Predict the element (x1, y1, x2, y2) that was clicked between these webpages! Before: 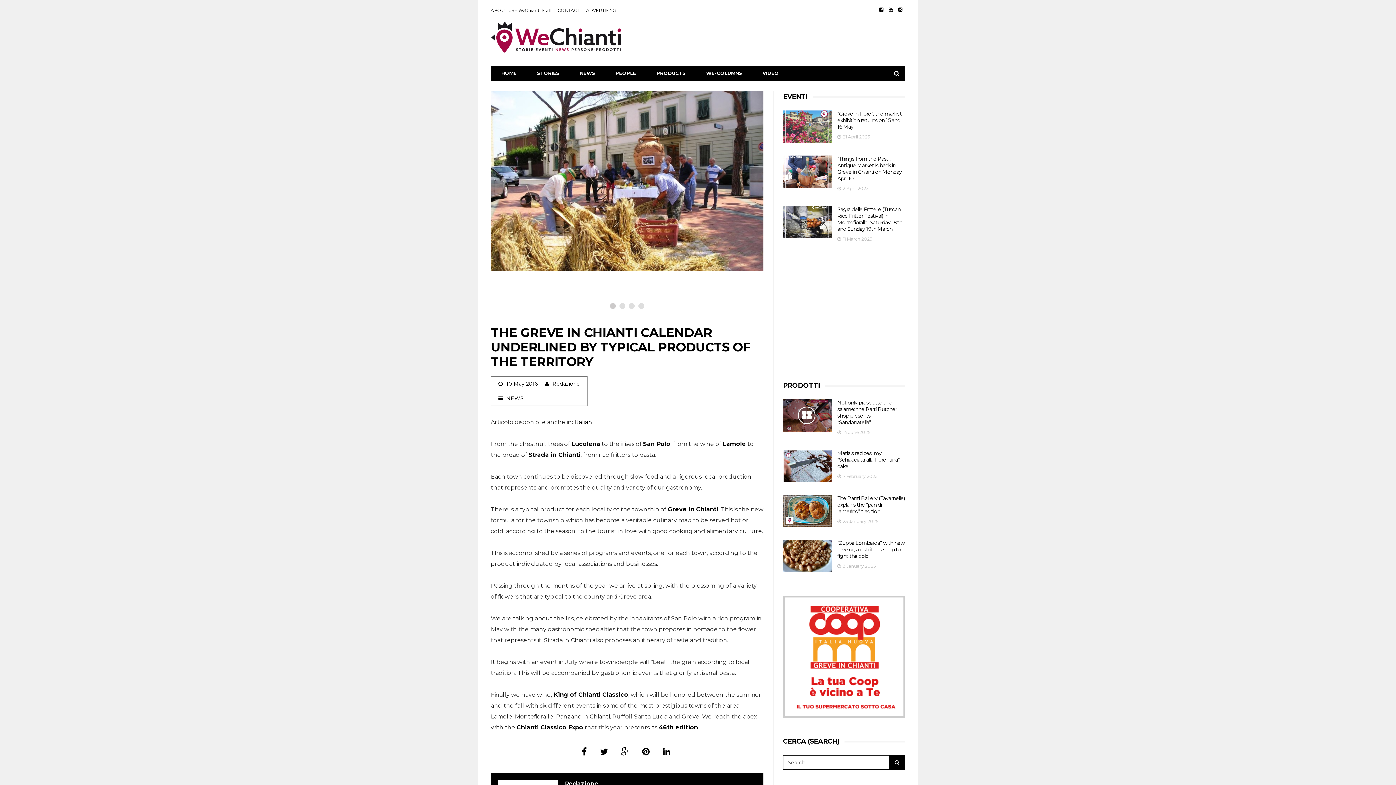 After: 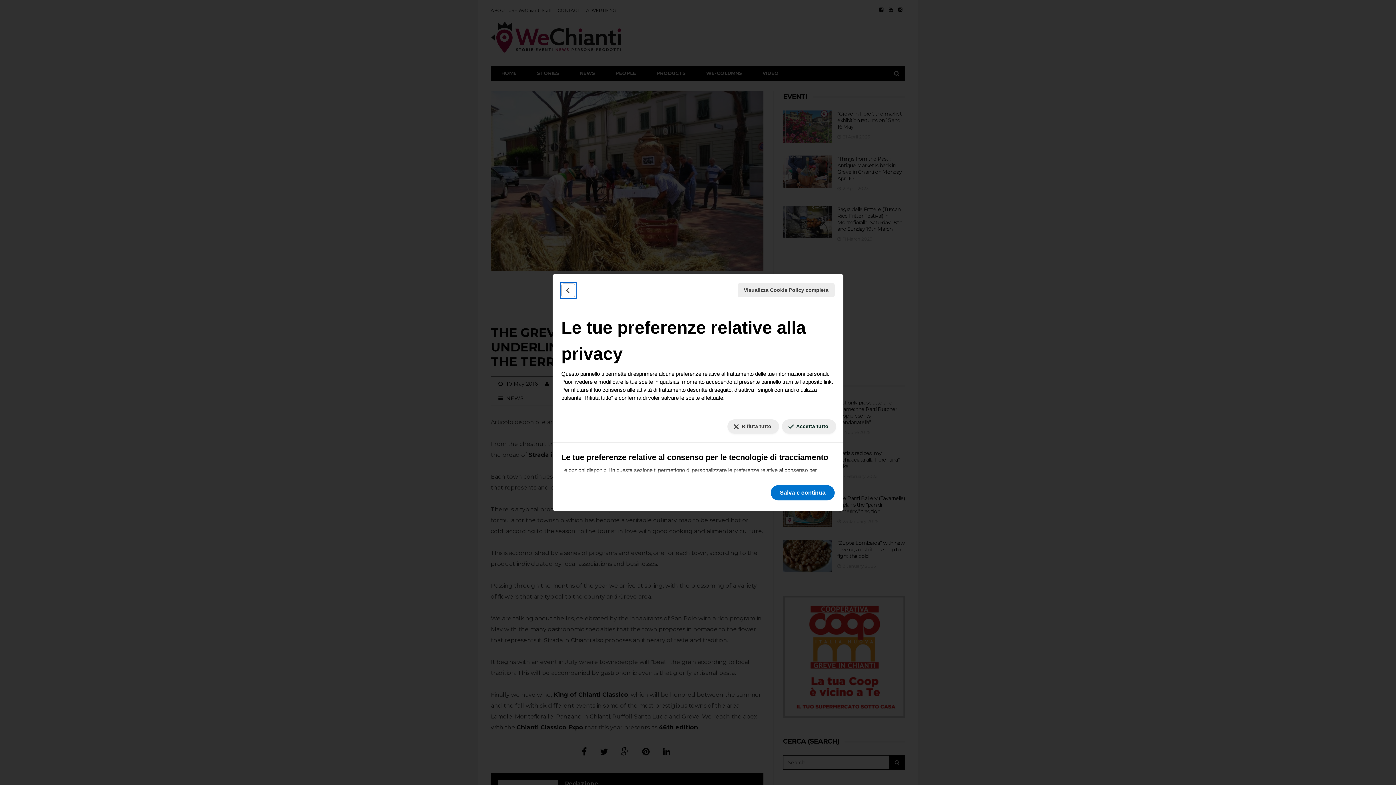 Action: bbox: (1384, 777, 1390, 779) label: Le tue preferenze relative al consenso per le tecnologie di tracciamento